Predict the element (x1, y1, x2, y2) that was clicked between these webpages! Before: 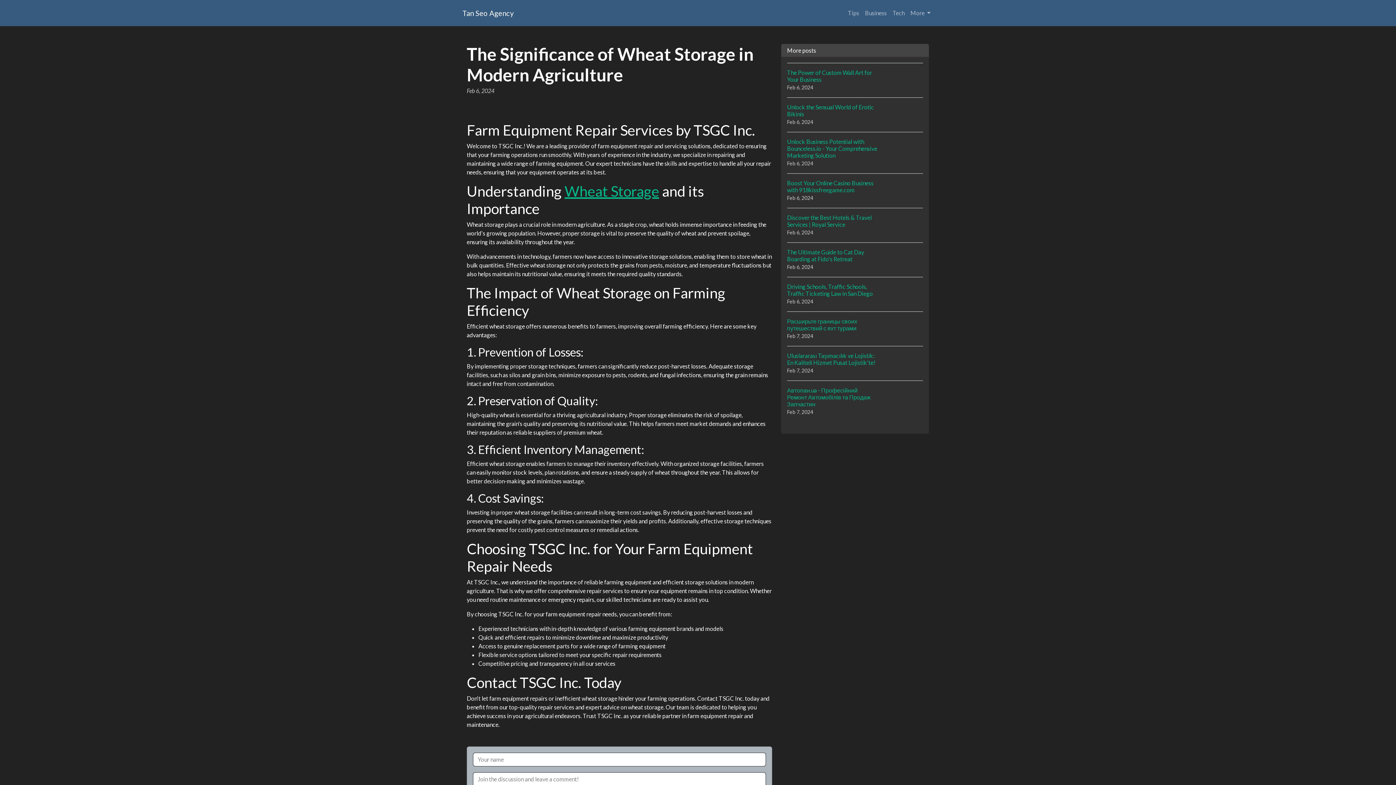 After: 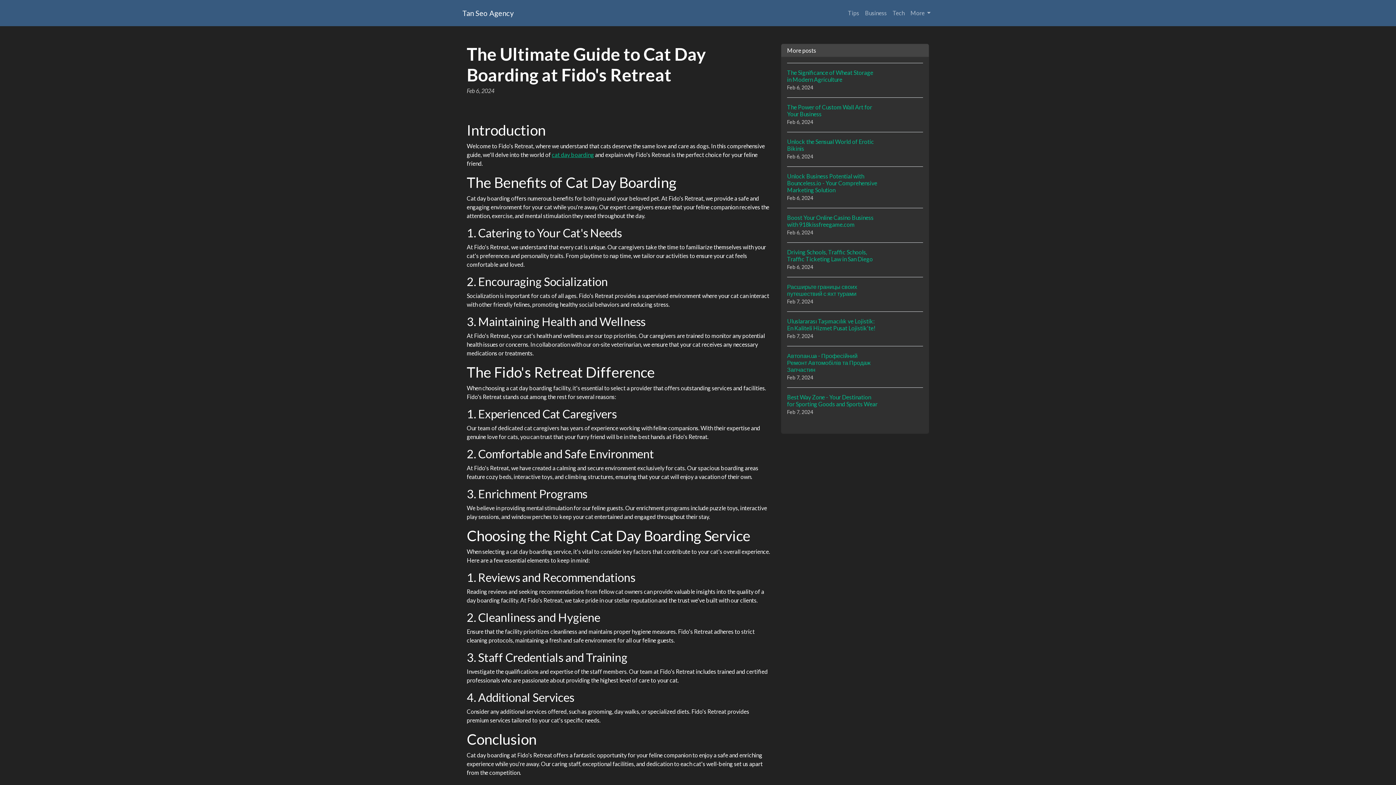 Action: bbox: (787, 242, 923, 277) label: The Ultimate Guide to Cat Day Boarding at Fido's Retreat
Feb 6, 2024